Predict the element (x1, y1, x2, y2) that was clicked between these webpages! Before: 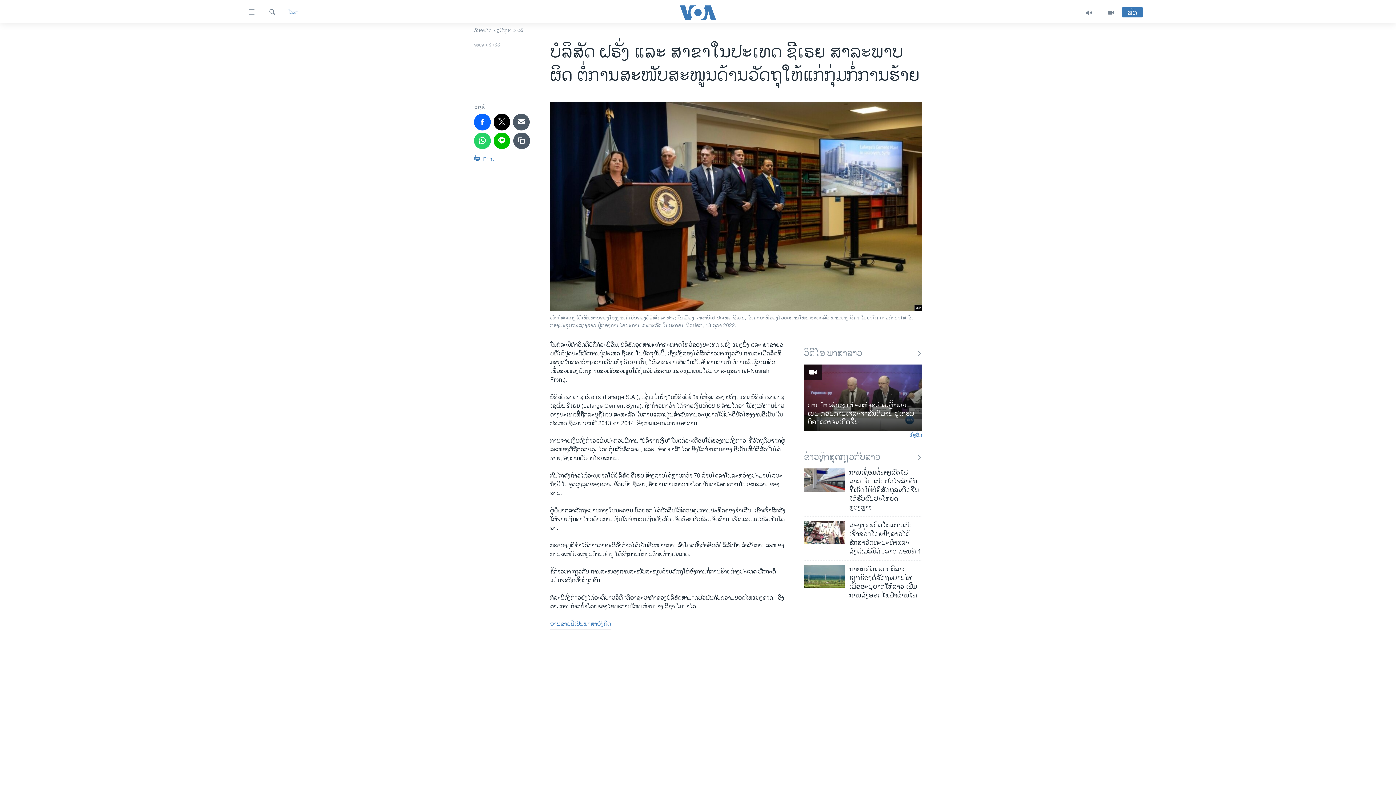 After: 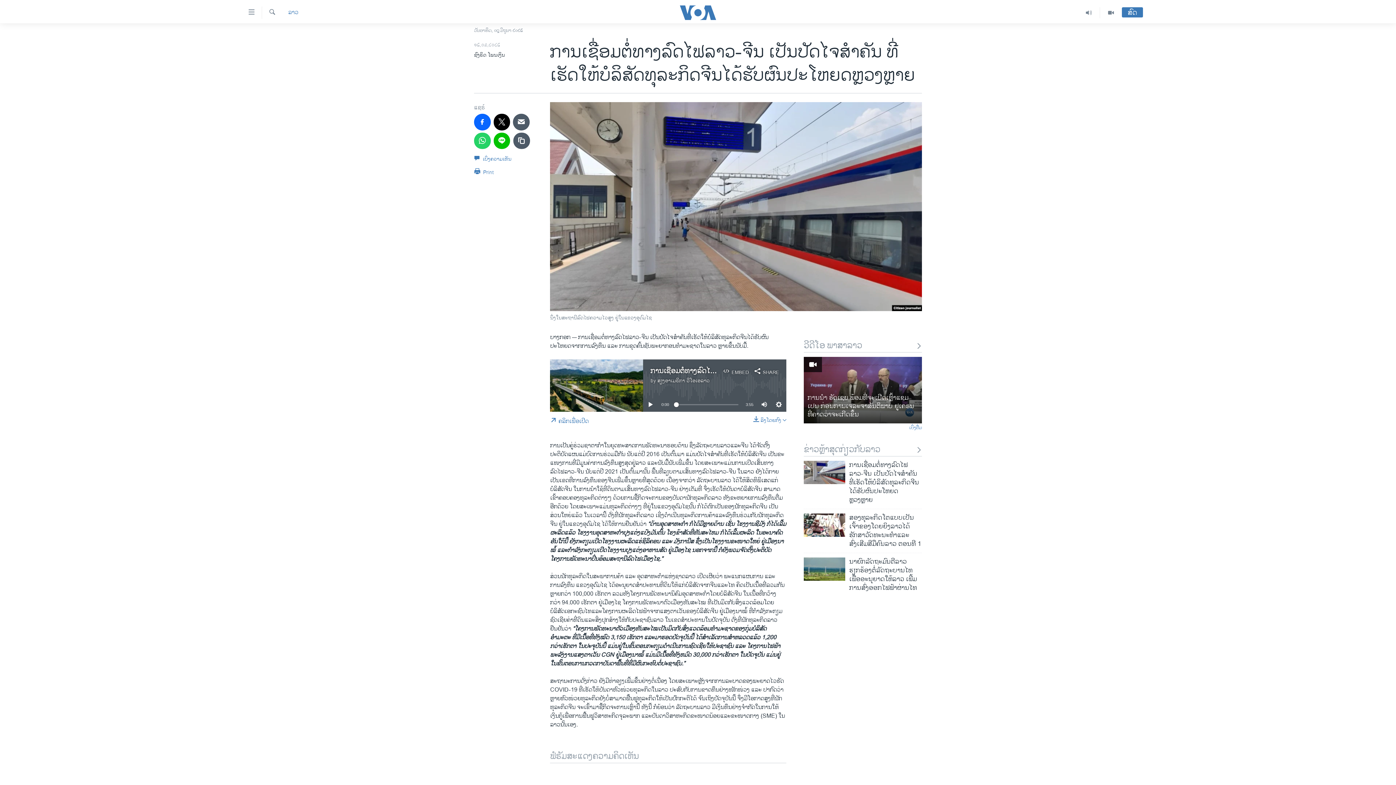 Action: bbox: (849, 468, 922, 516) label: ການເຊື່ອມຕໍ່ທາງລົດໄຟລາວ-ຈີນ ເປັນປັດໄຈສໍາຄັນ ທີ່ເຮັດໃຫ້ບໍລິສັດທຸລະກິດຈີນໄດ້ຮັບຜົນປະໂຫຍດຫຼວງຫຼາຍ